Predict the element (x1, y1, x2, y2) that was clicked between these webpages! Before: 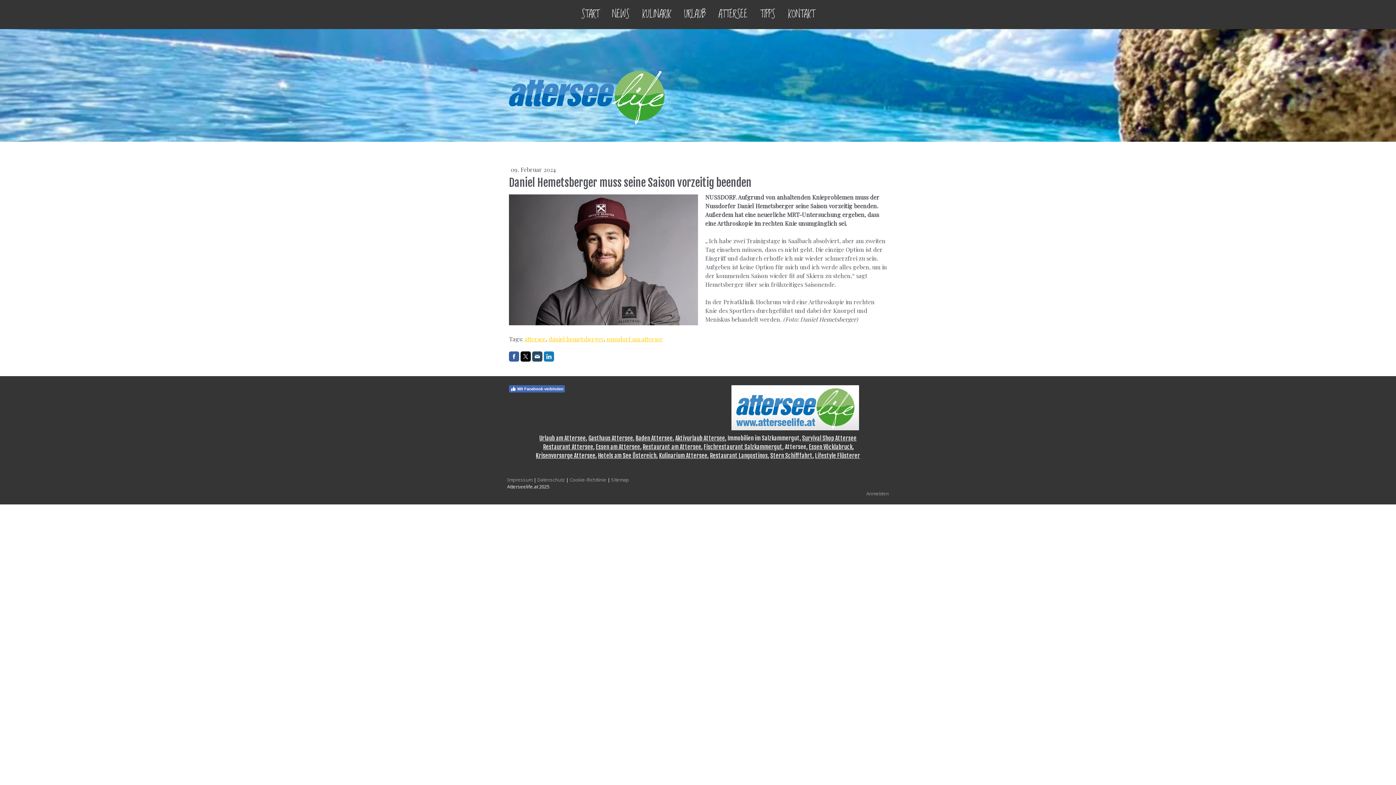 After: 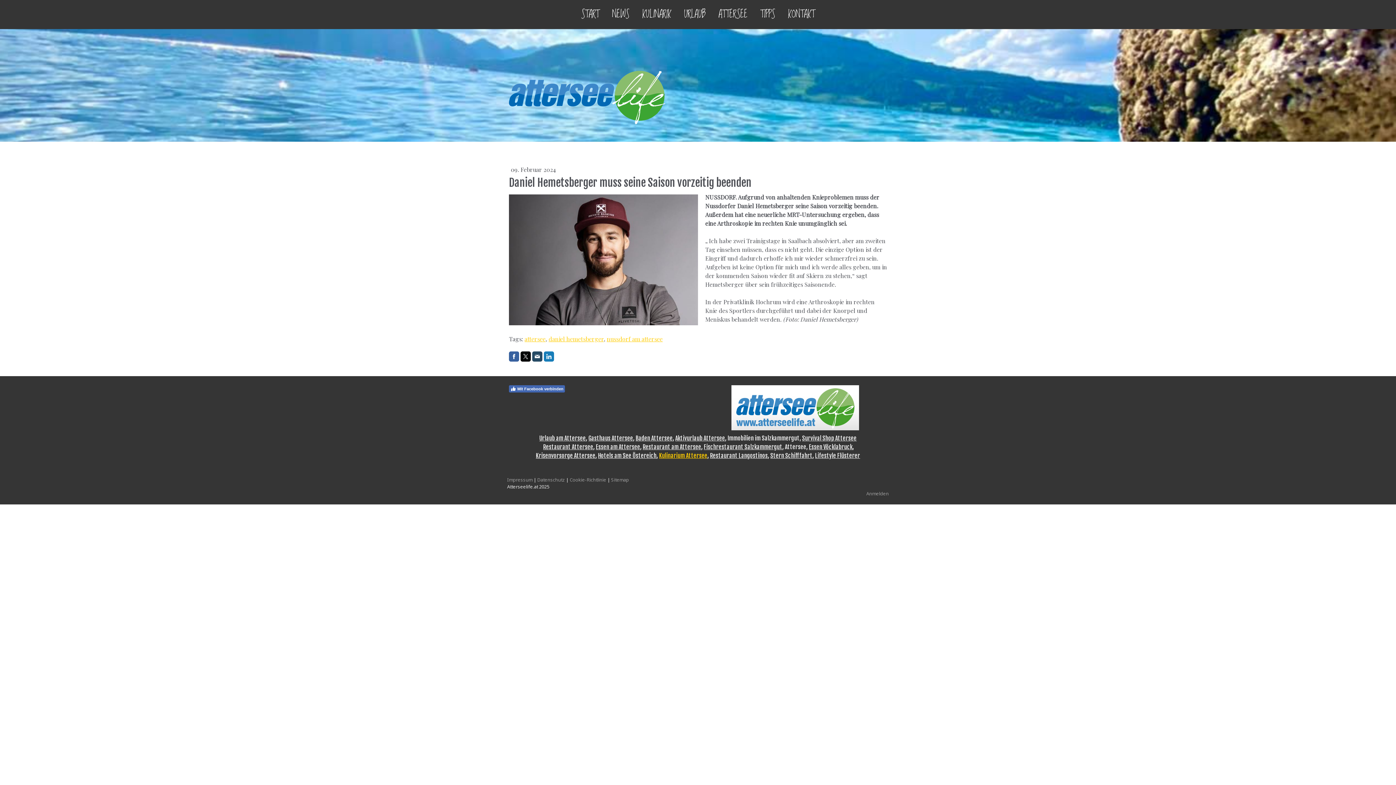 Action: label: Kulinarium Attersee bbox: (659, 452, 707, 459)